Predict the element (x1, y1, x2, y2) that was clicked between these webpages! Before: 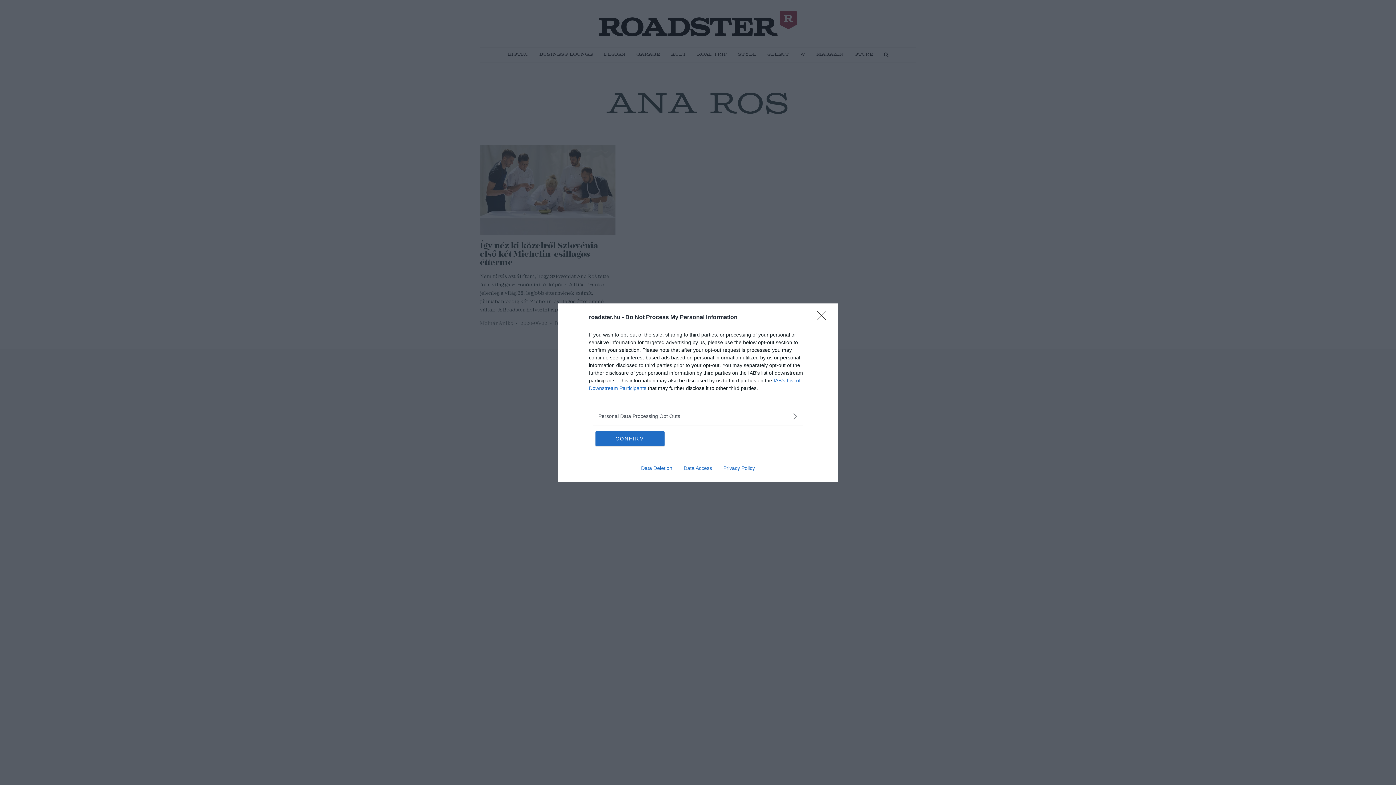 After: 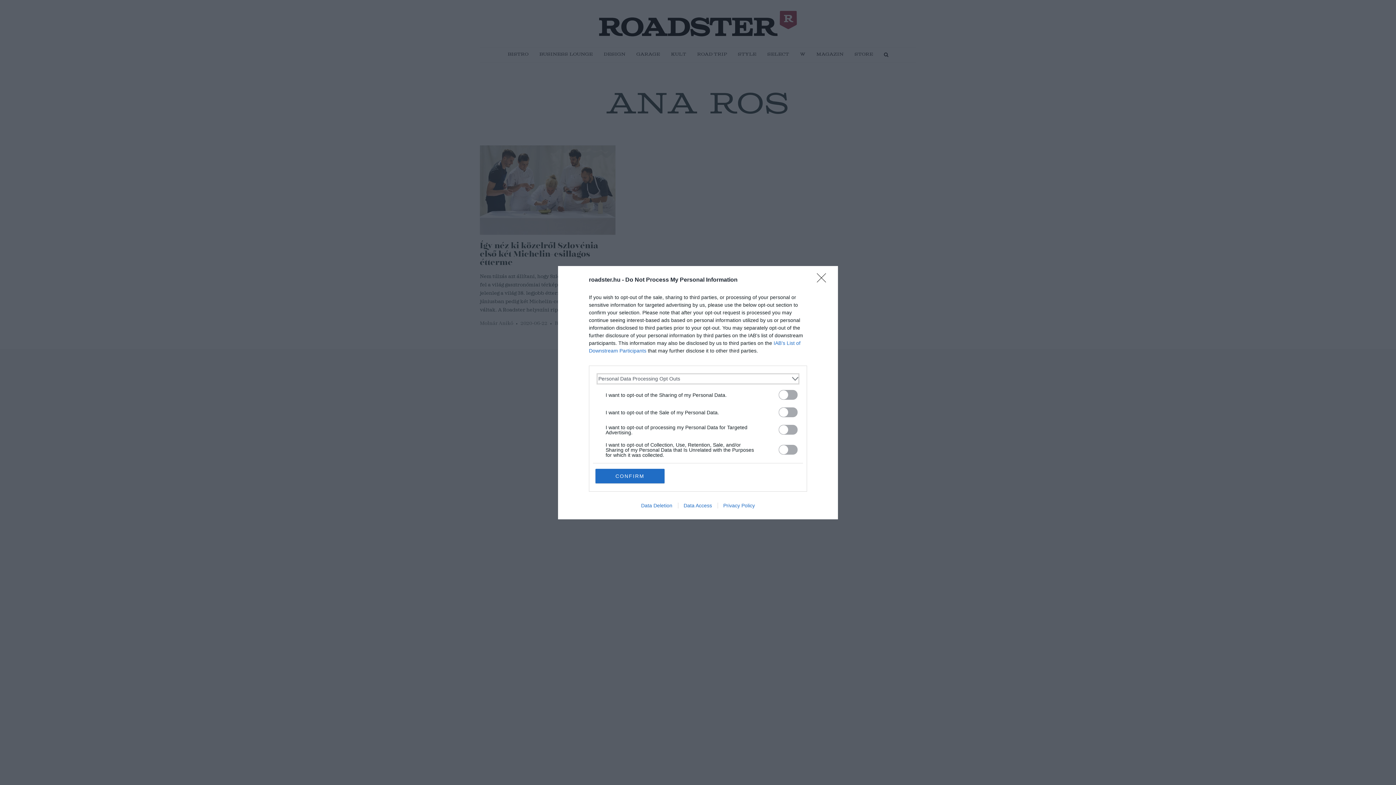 Action: bbox: (598, 412, 797, 420) label: Opt-Outs